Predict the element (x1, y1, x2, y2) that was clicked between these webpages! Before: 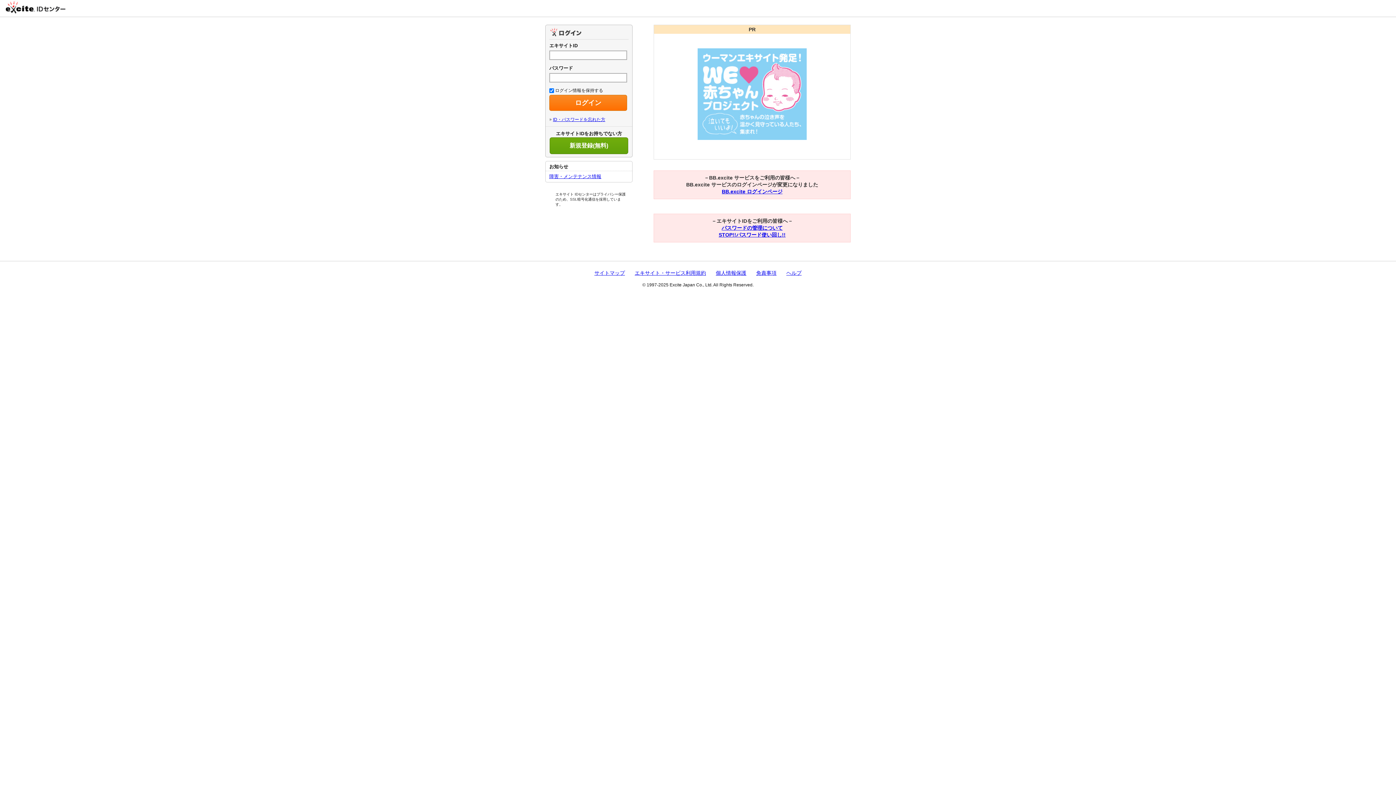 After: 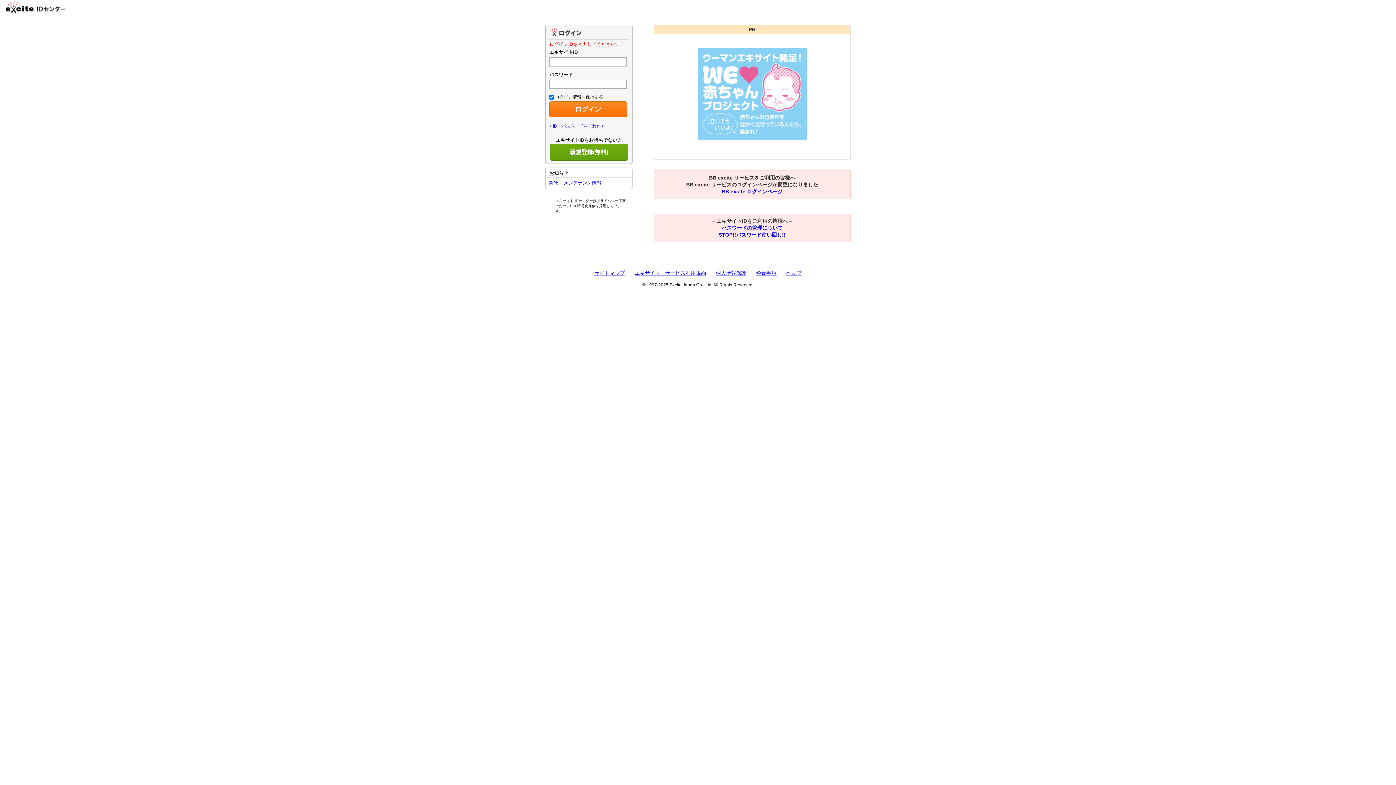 Action: label: ログイン bbox: (549, 95, 627, 111)